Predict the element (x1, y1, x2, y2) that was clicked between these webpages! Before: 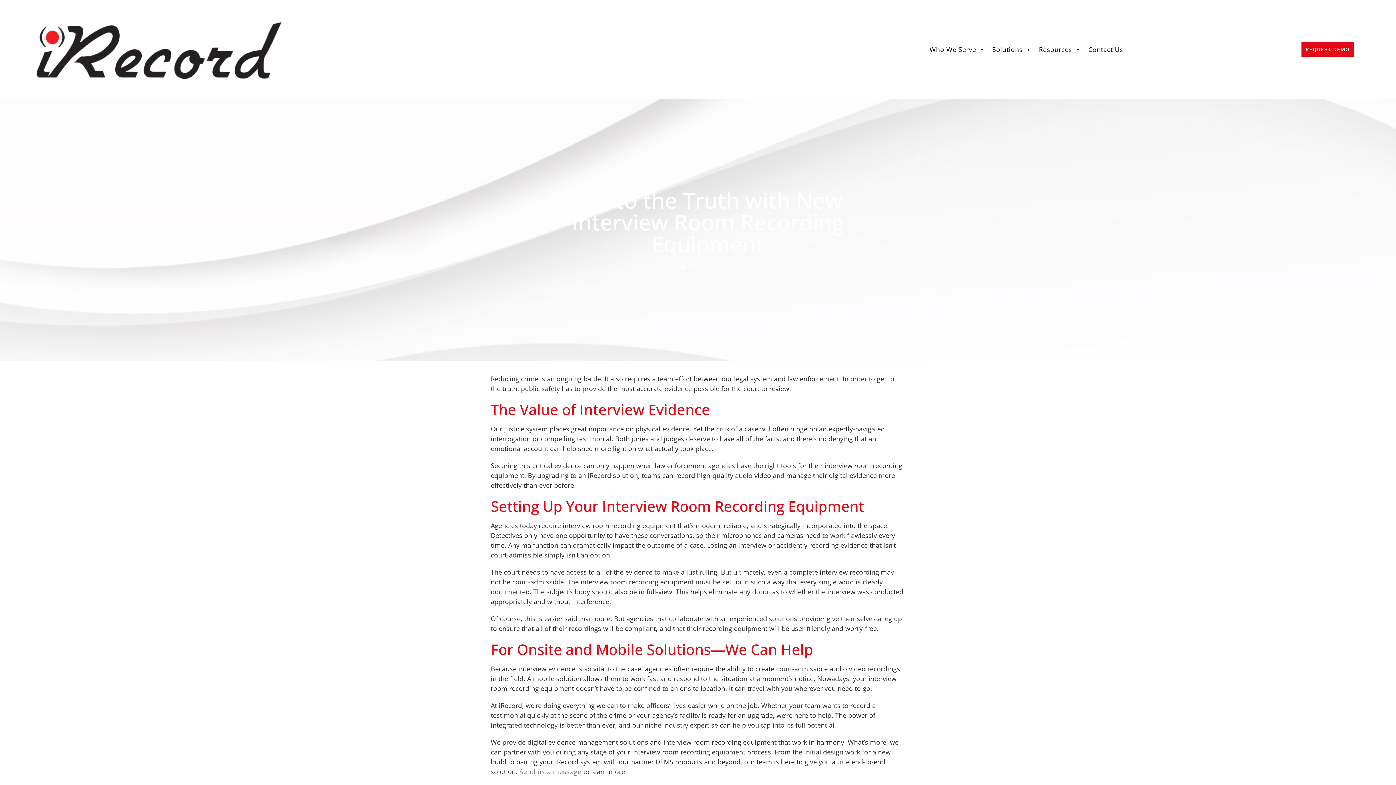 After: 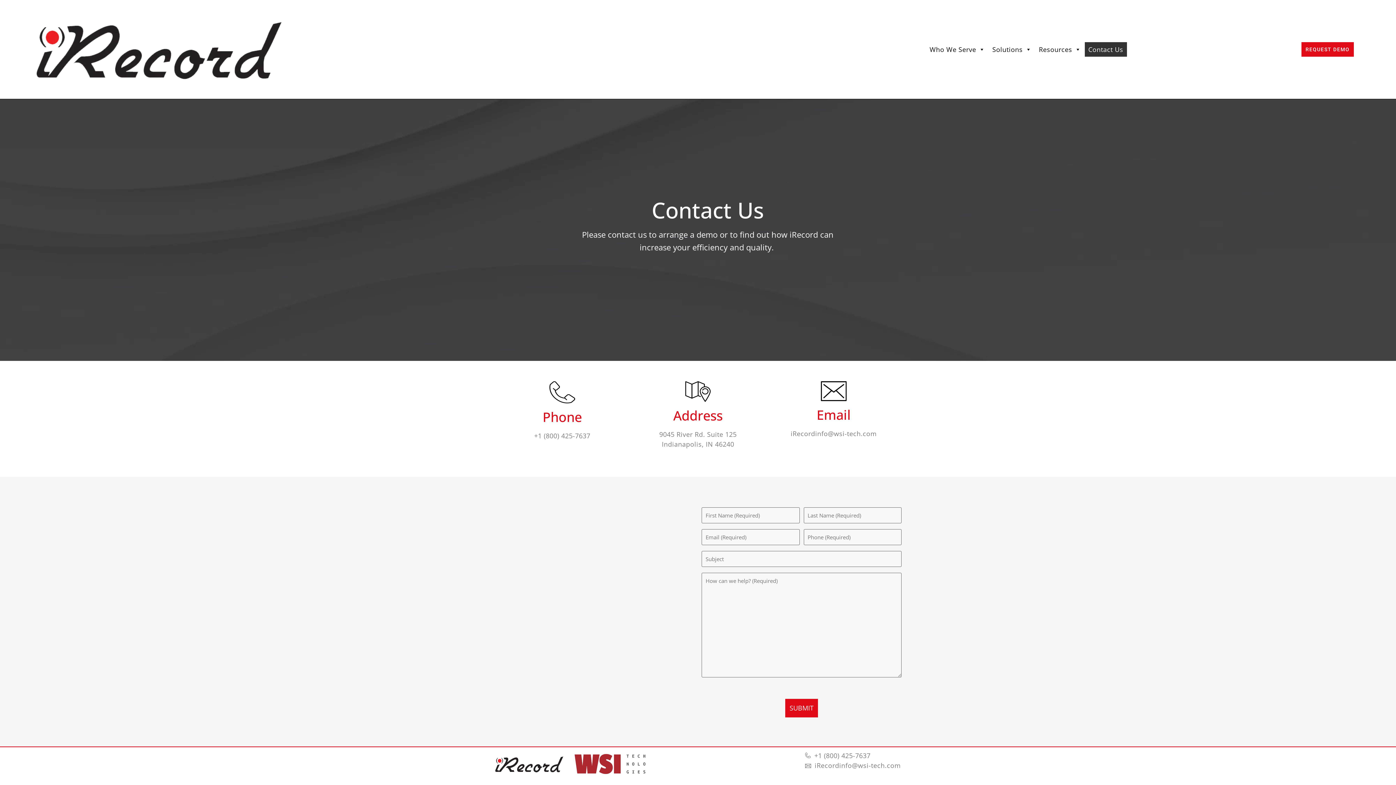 Action: bbox: (519, 717, 581, 726) label: Send us a message